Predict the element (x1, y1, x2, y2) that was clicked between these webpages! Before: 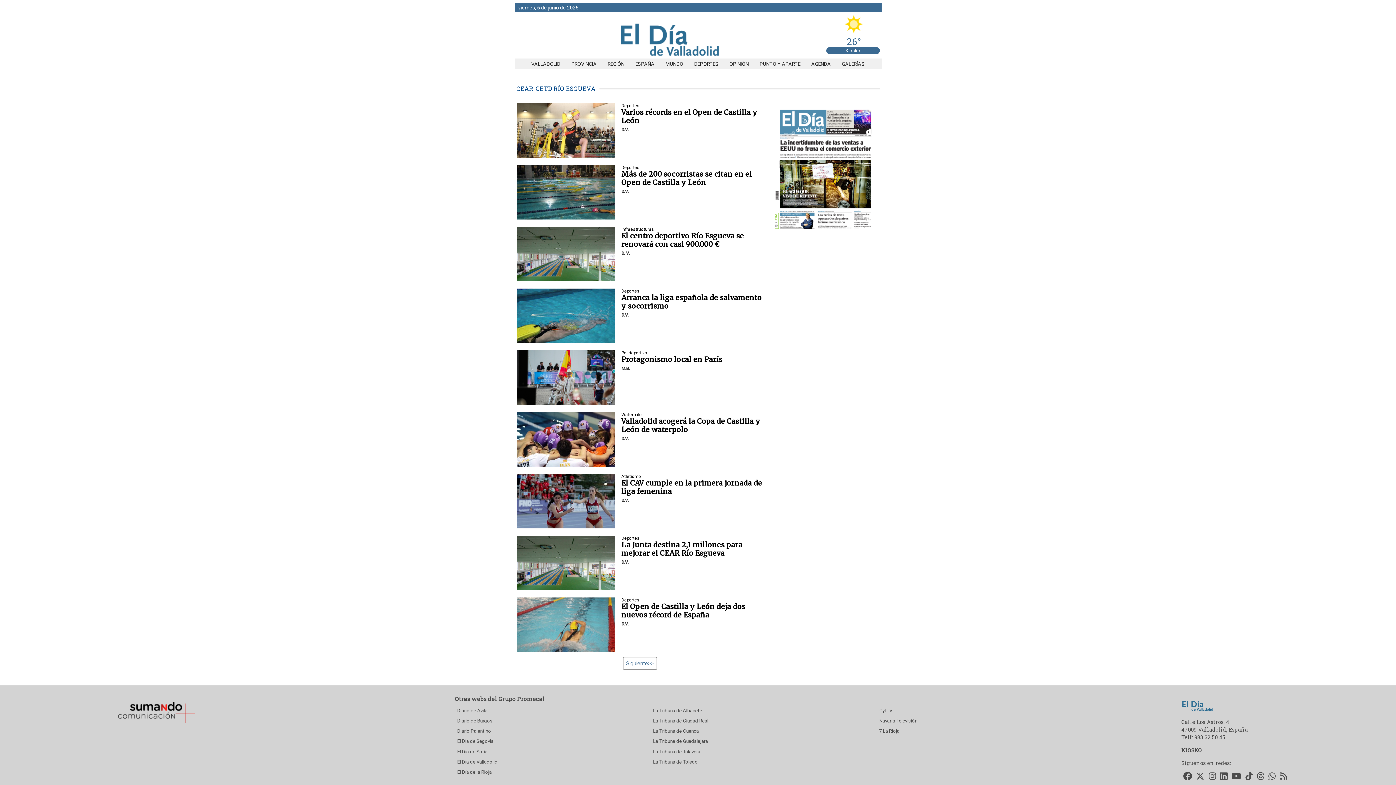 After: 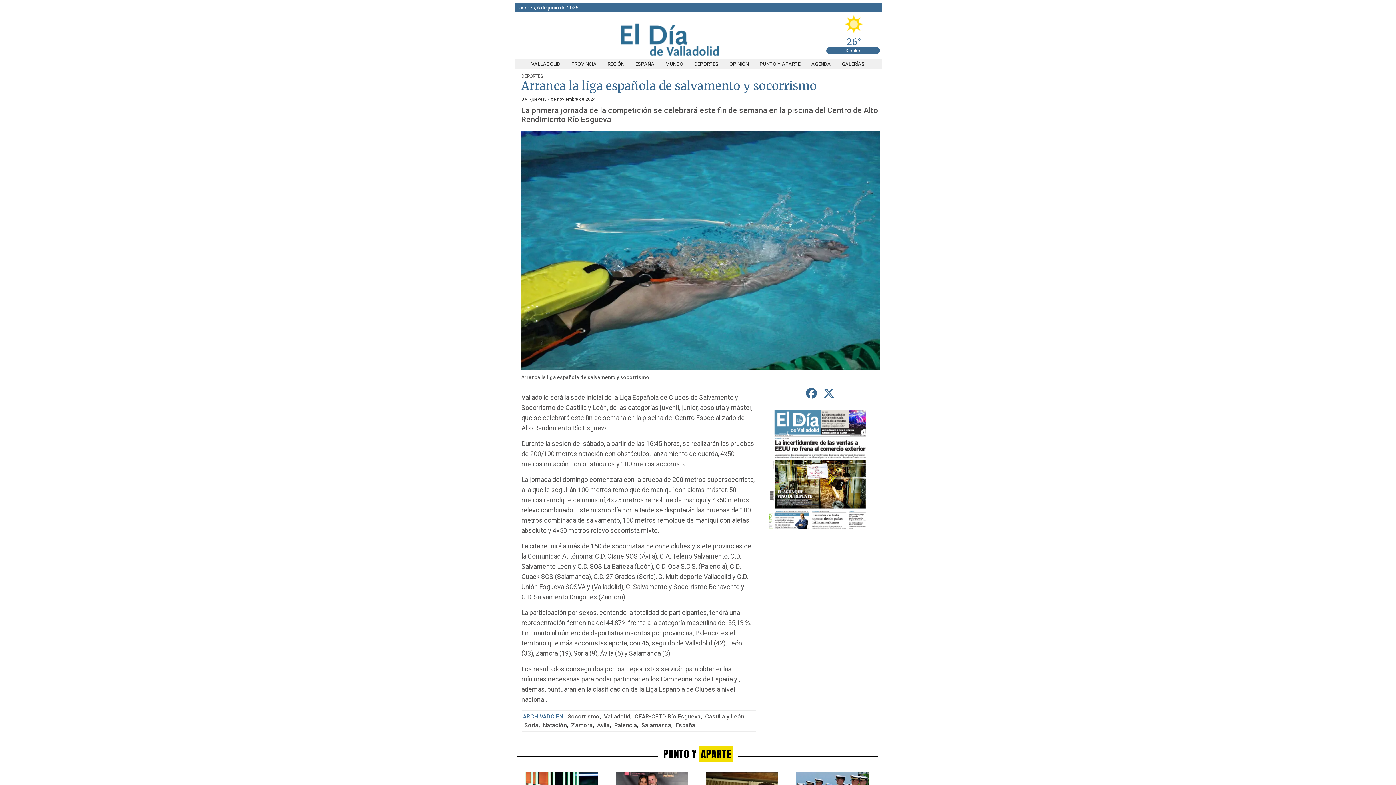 Action: bbox: (516, 288, 615, 343)